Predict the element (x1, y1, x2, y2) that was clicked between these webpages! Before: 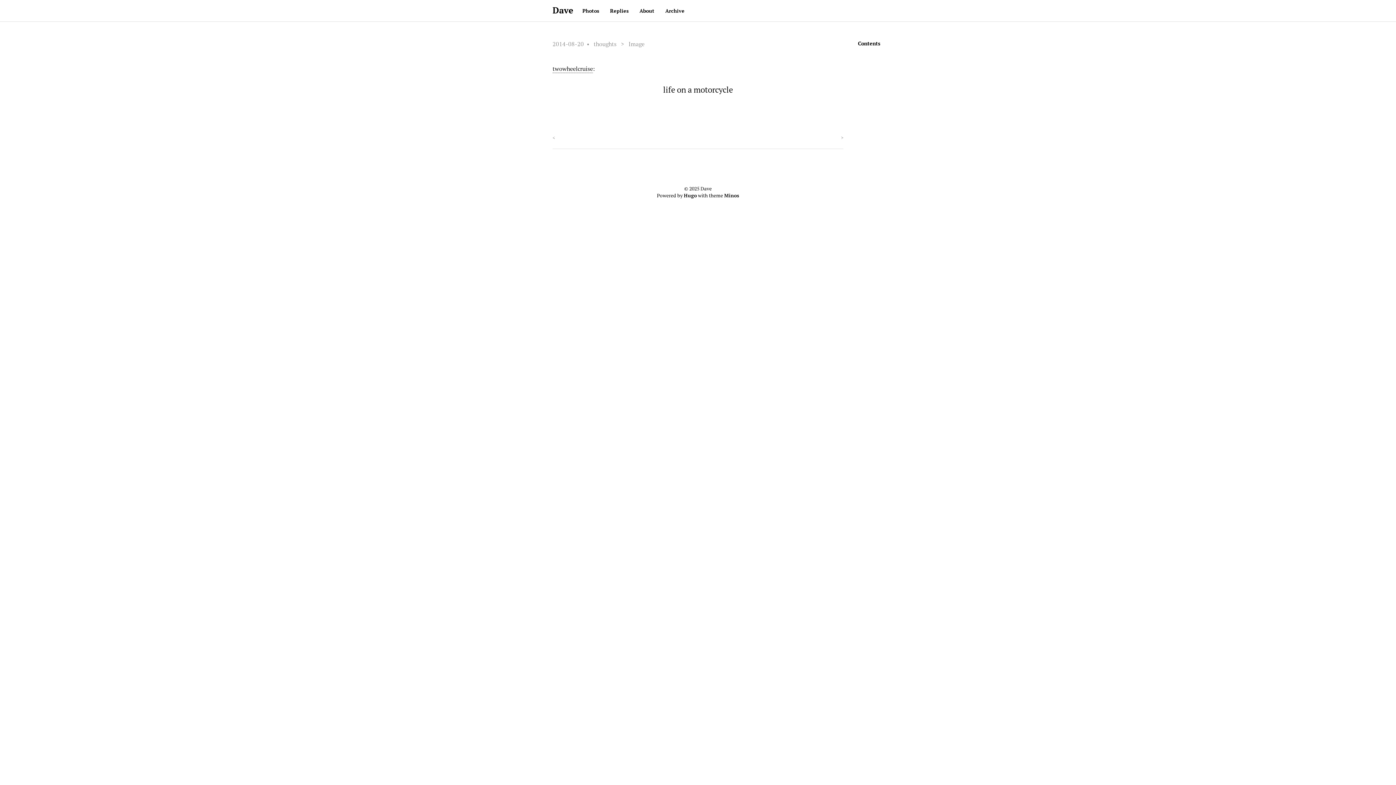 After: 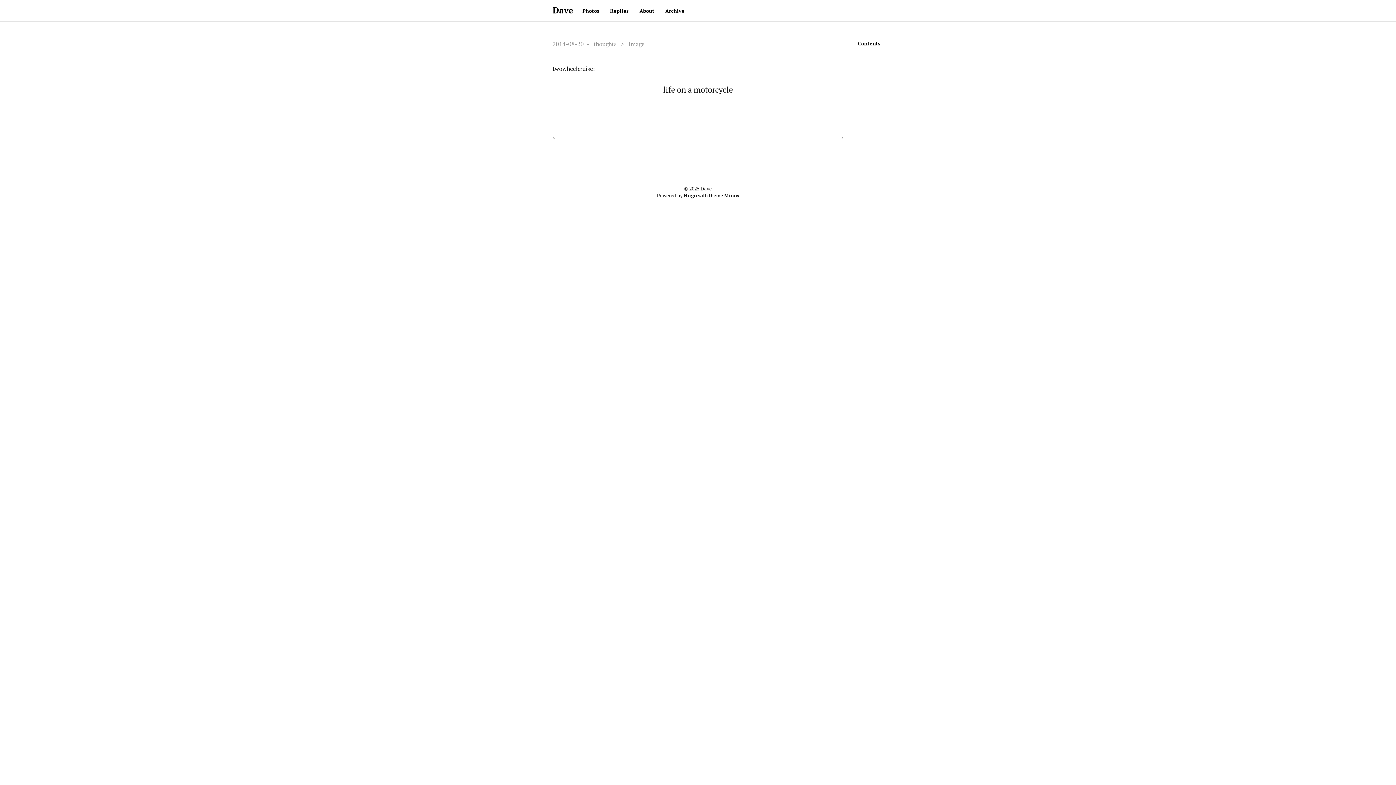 Action: label: 2014-08-20 bbox: (552, 40, 584, 48)